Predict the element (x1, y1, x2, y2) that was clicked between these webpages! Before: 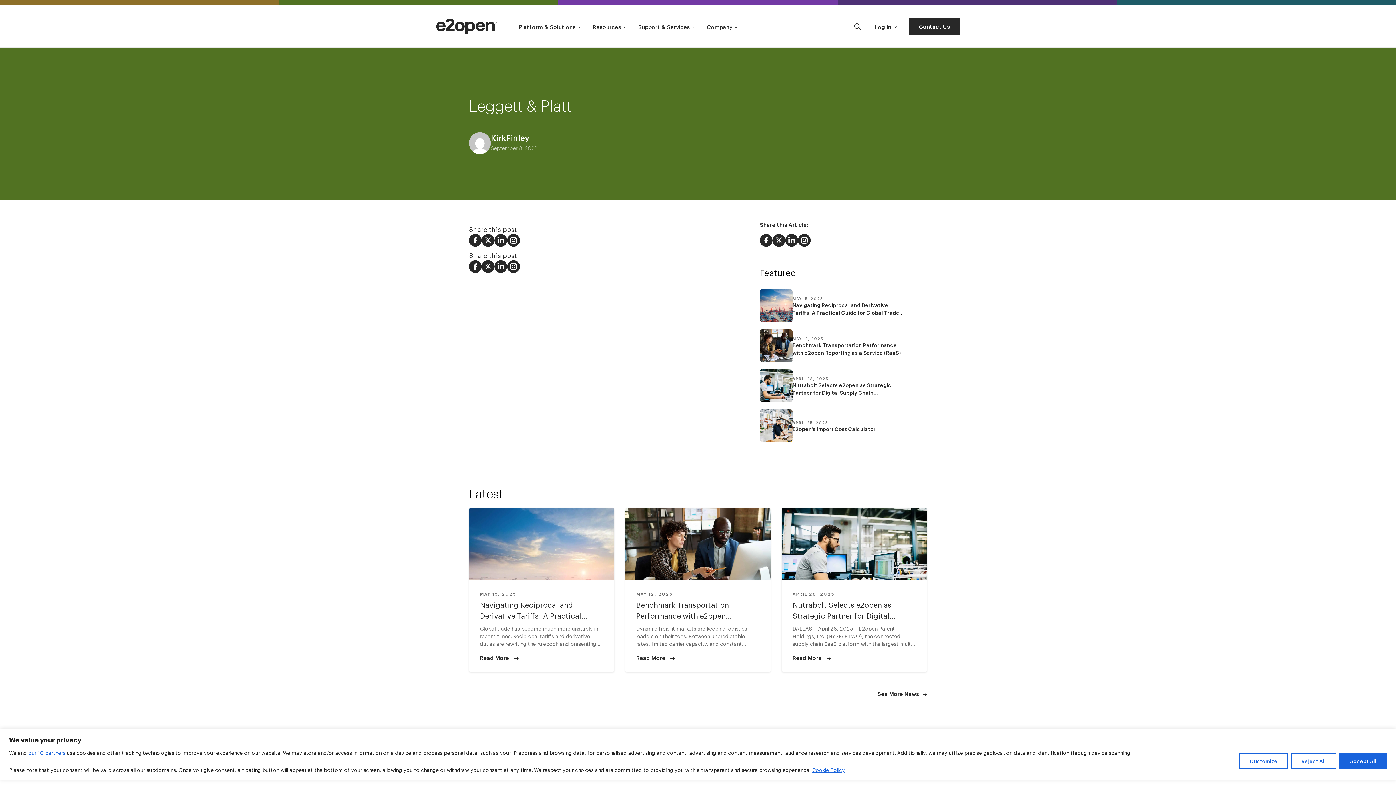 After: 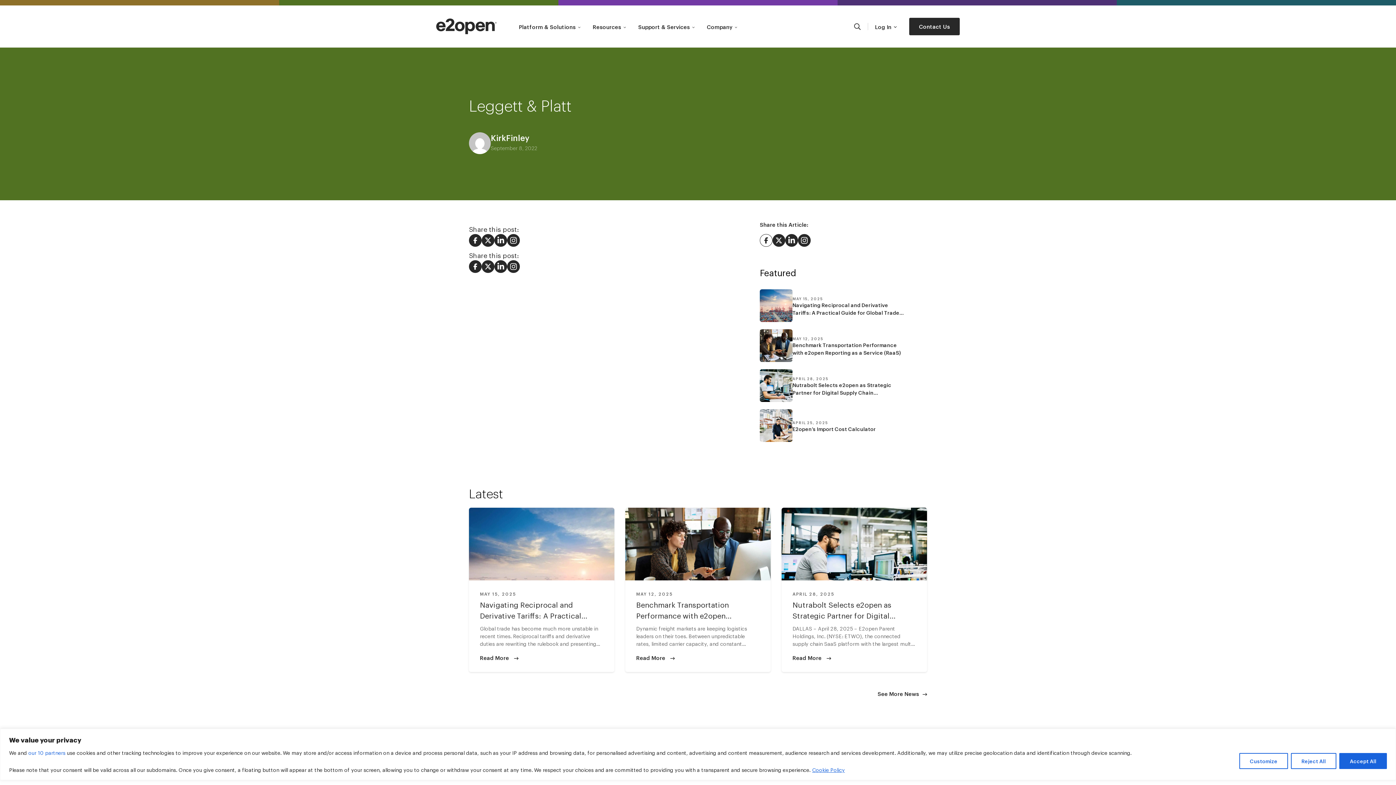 Action: bbox: (760, 234, 772, 246)